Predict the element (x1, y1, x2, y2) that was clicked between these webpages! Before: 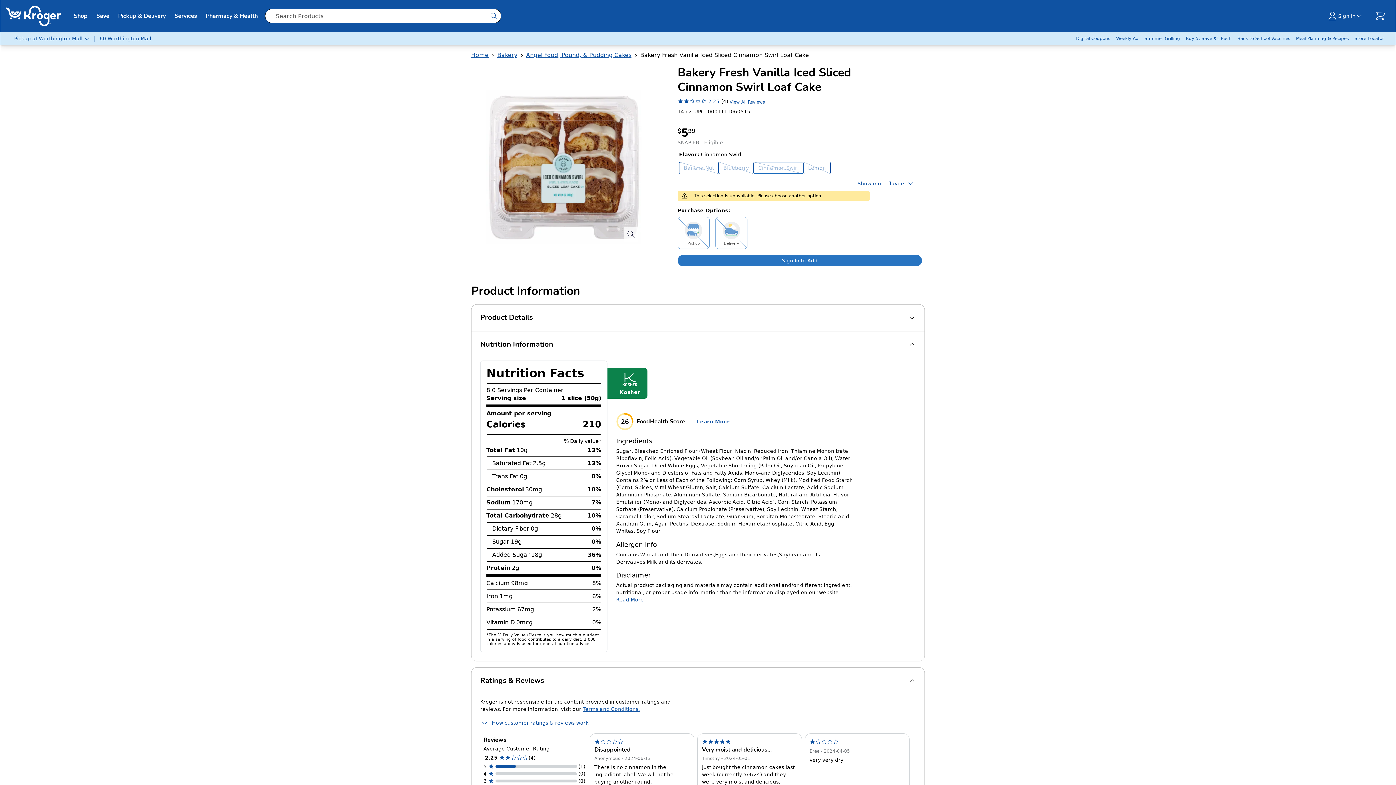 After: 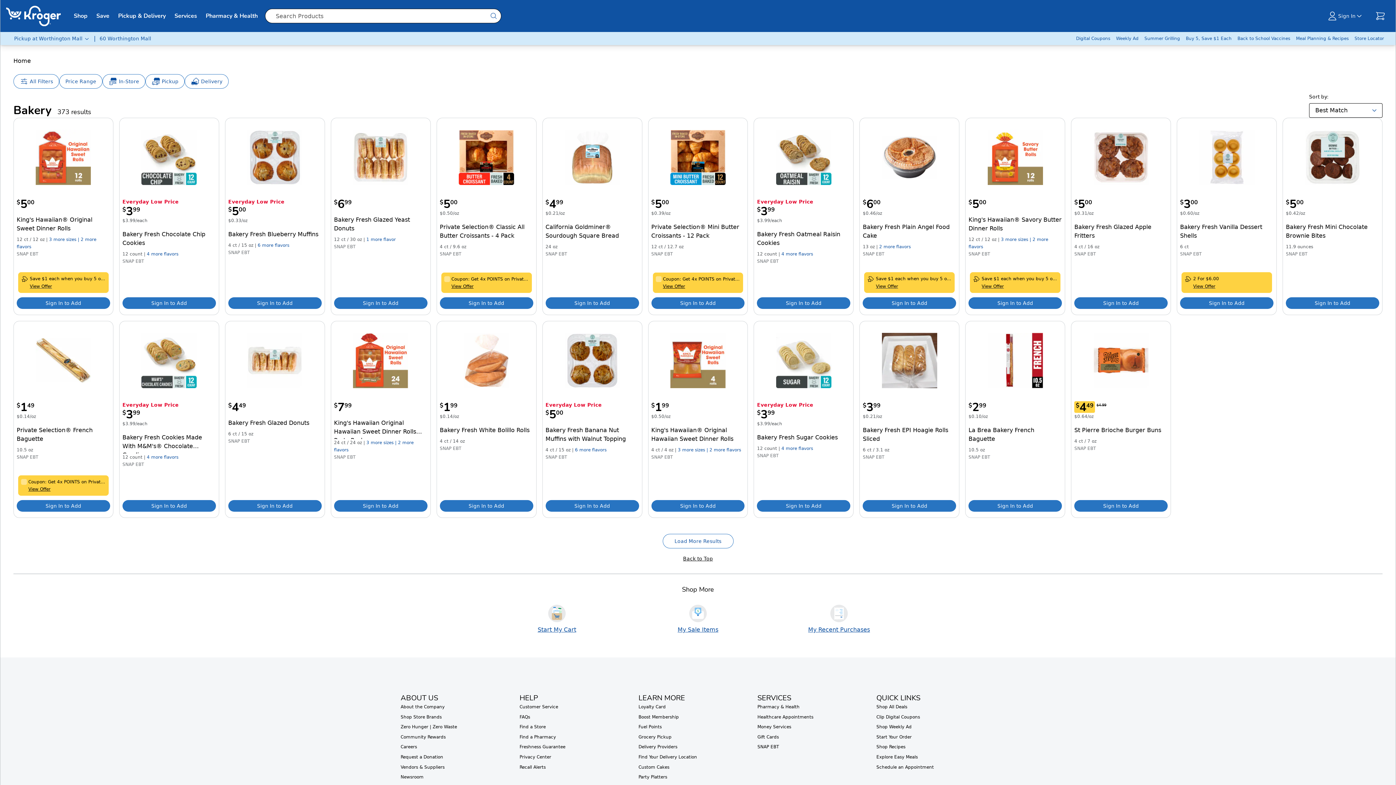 Action: label: Bakery bbox: (497, 51, 517, 58)